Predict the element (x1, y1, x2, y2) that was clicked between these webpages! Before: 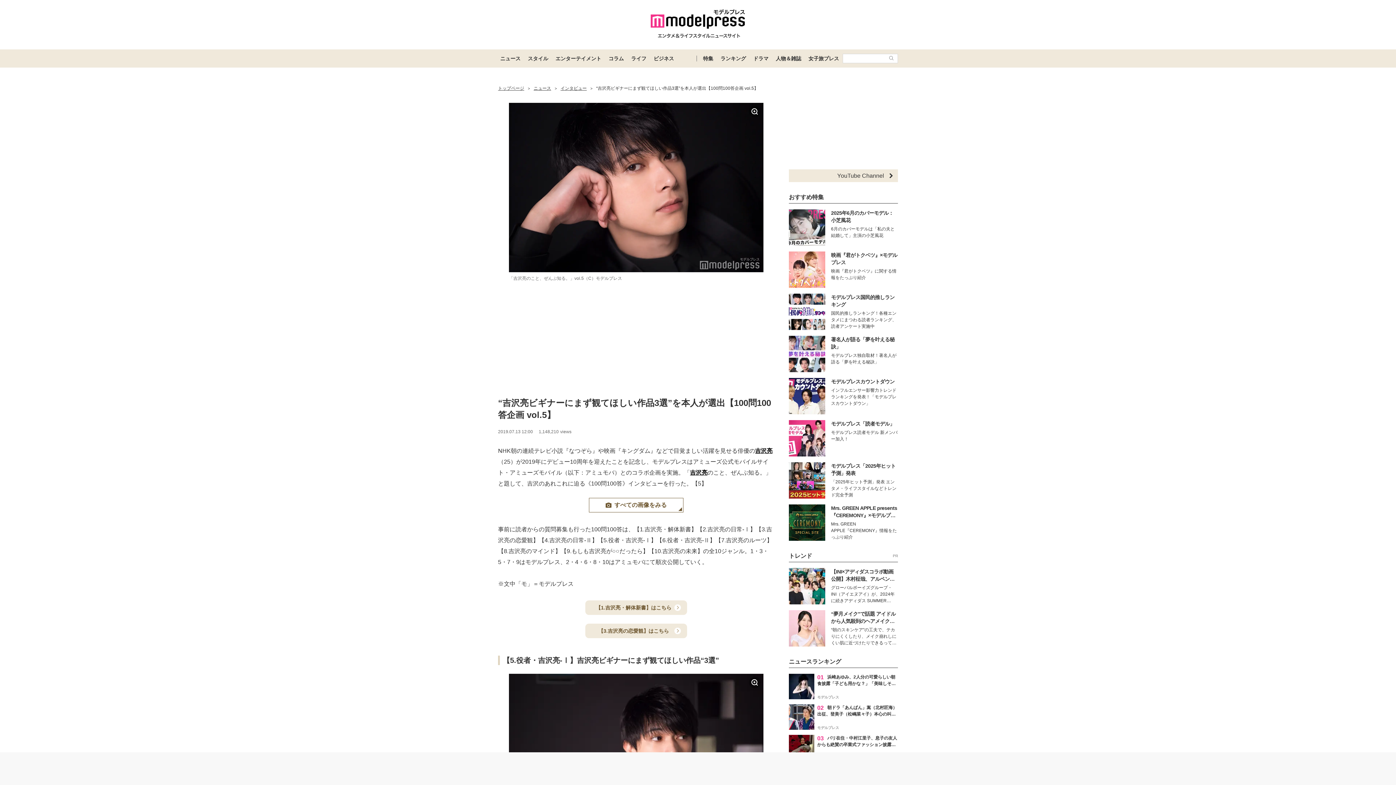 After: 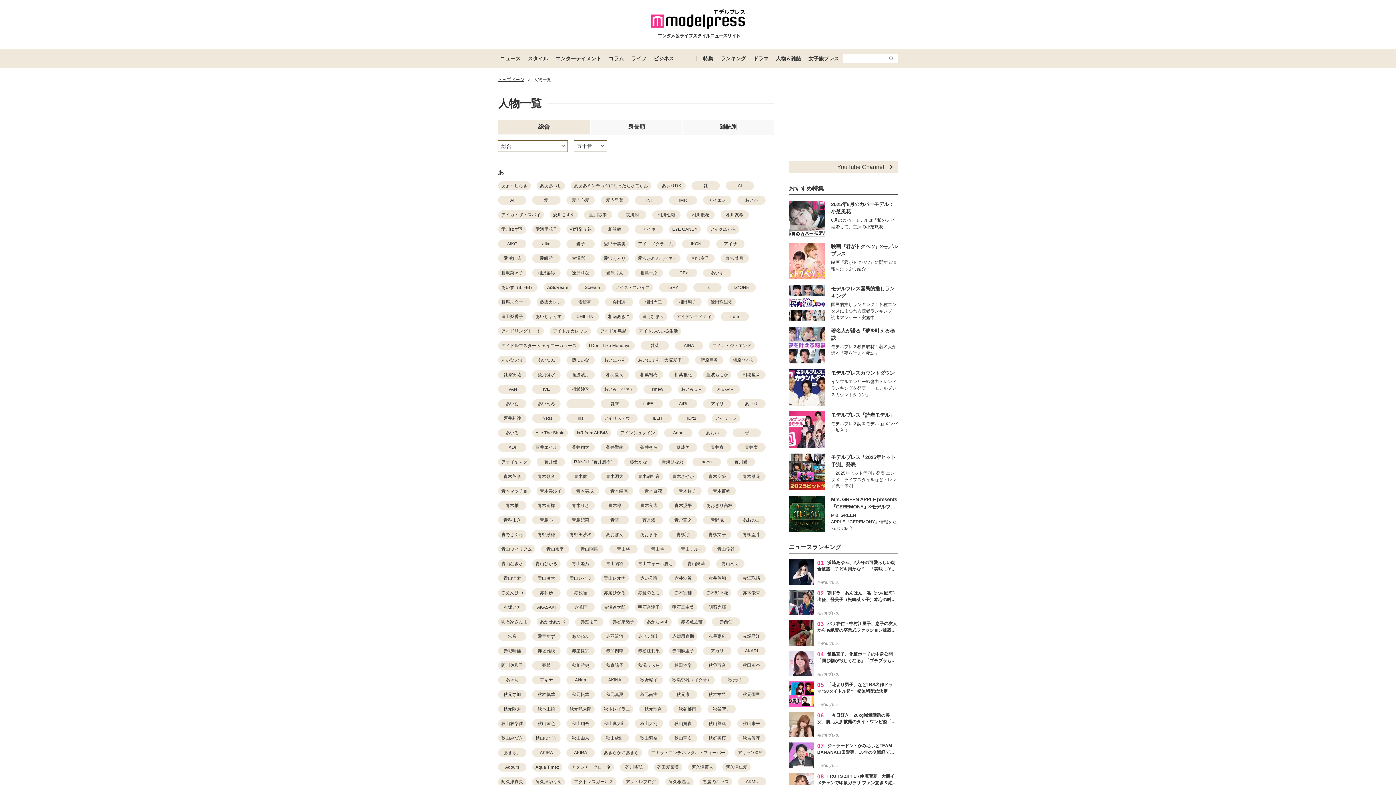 Action: label: 人物＆雑誌 bbox: (772, 49, 805, 67)